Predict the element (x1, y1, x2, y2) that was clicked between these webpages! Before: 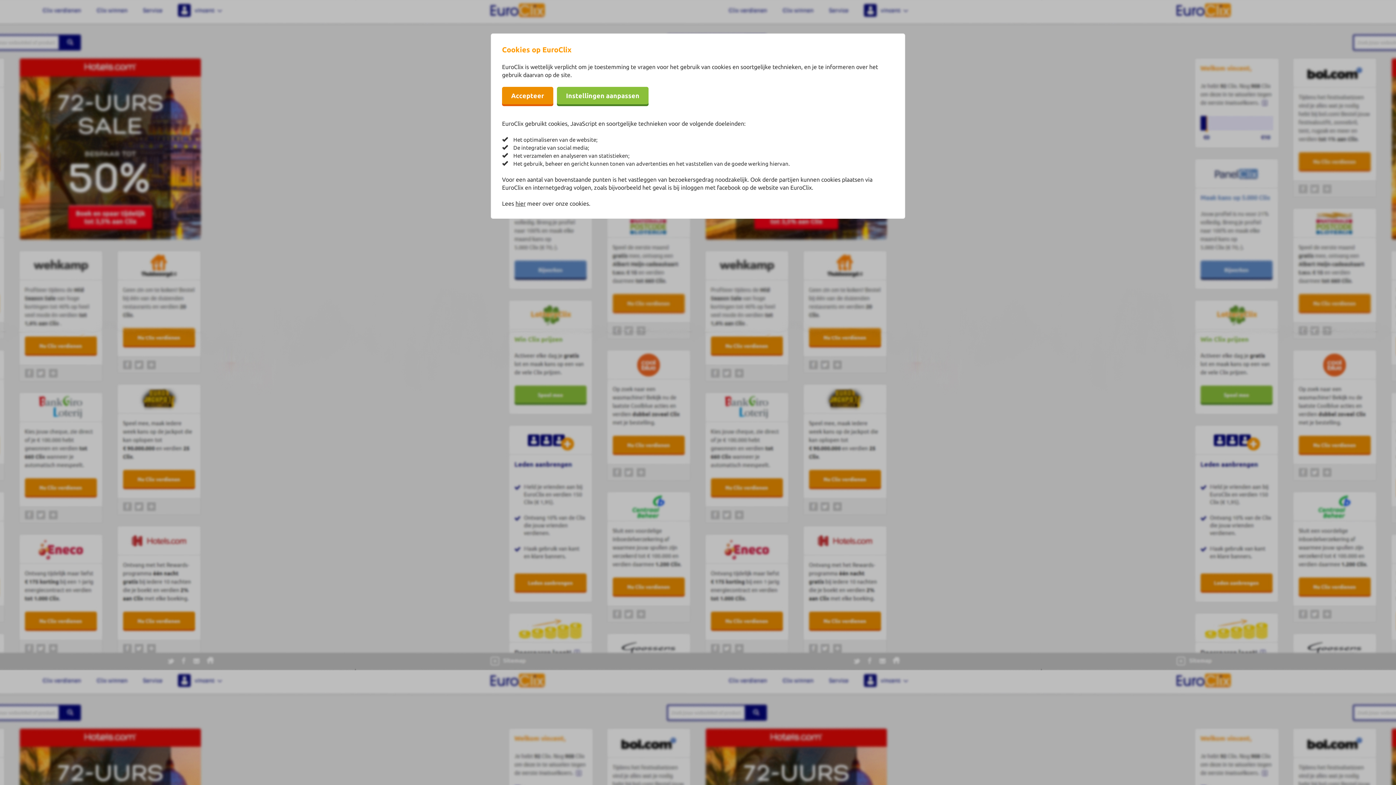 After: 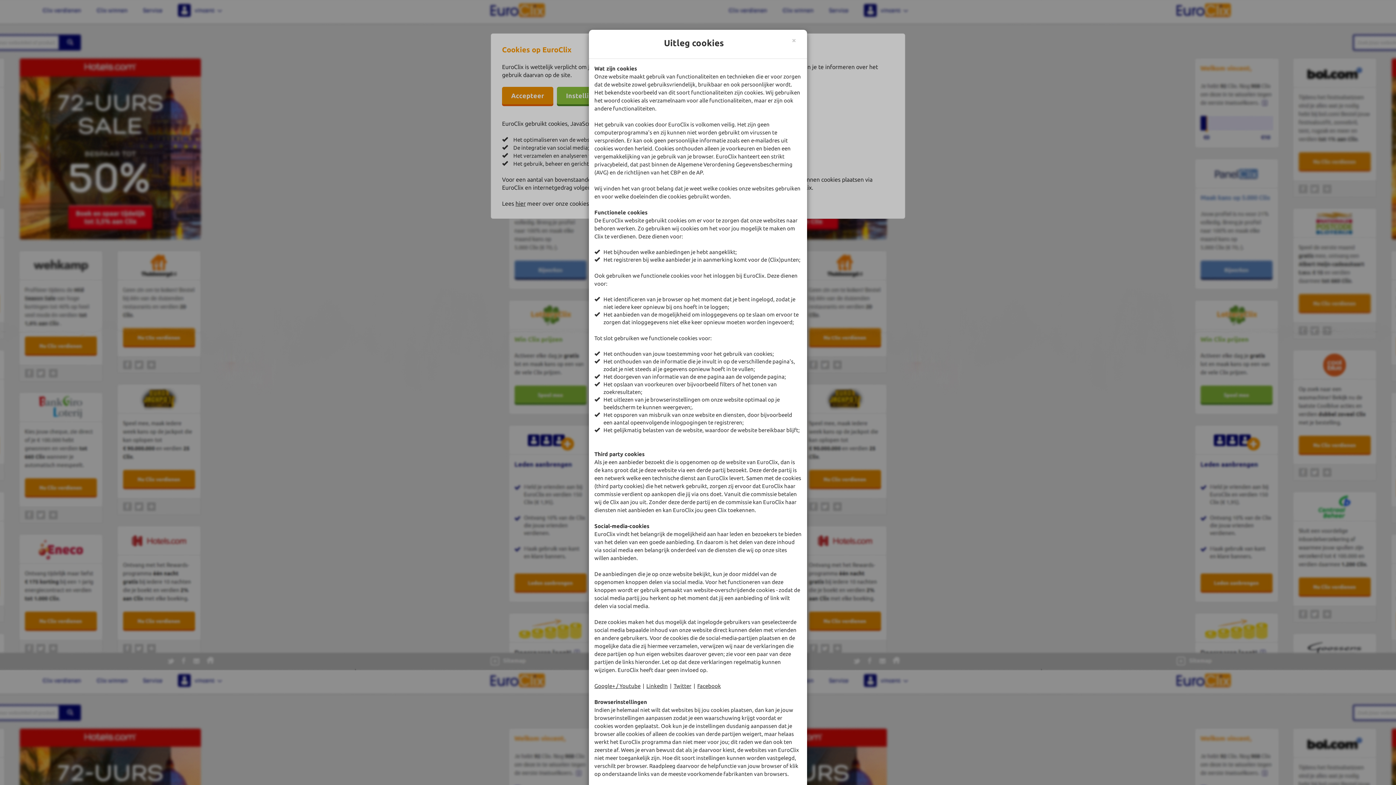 Action: bbox: (515, 200, 525, 206) label: hier